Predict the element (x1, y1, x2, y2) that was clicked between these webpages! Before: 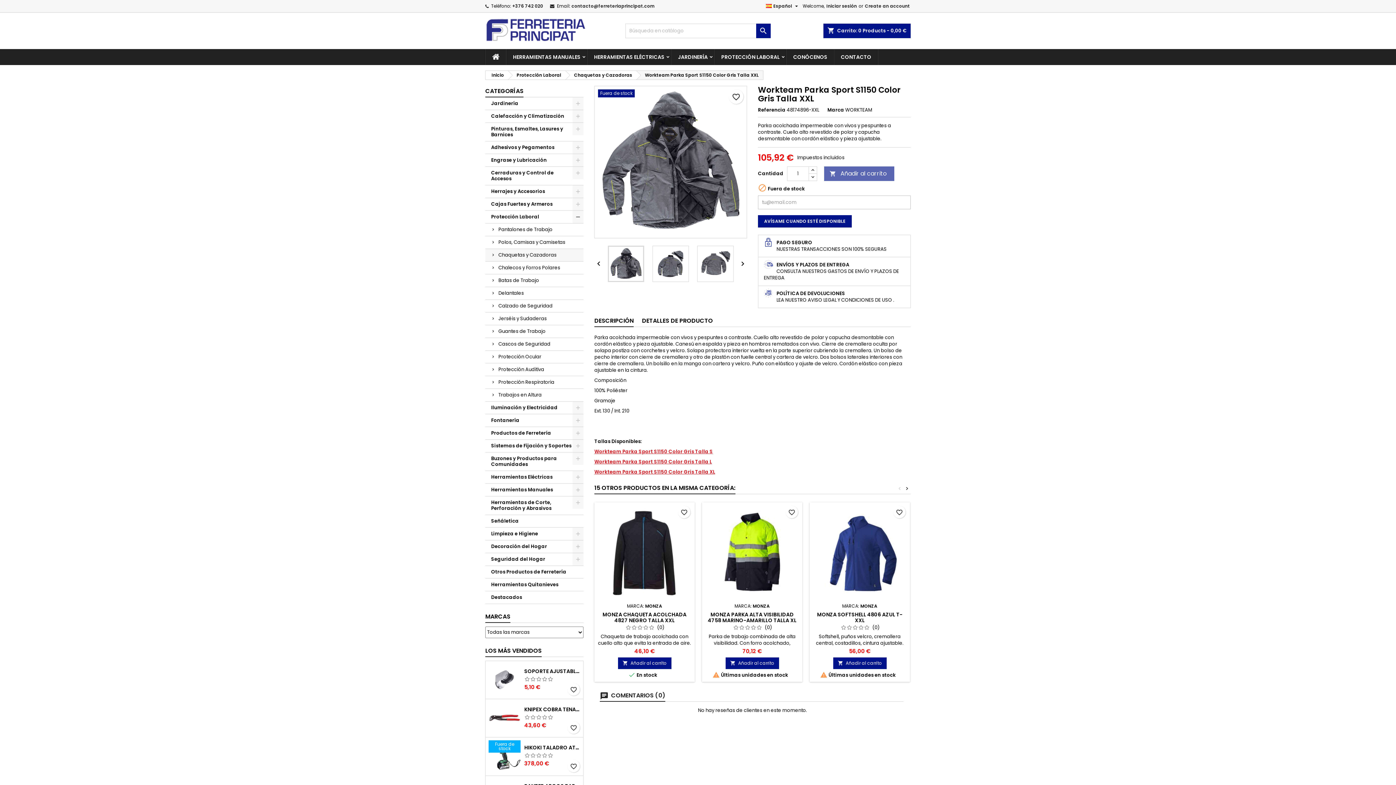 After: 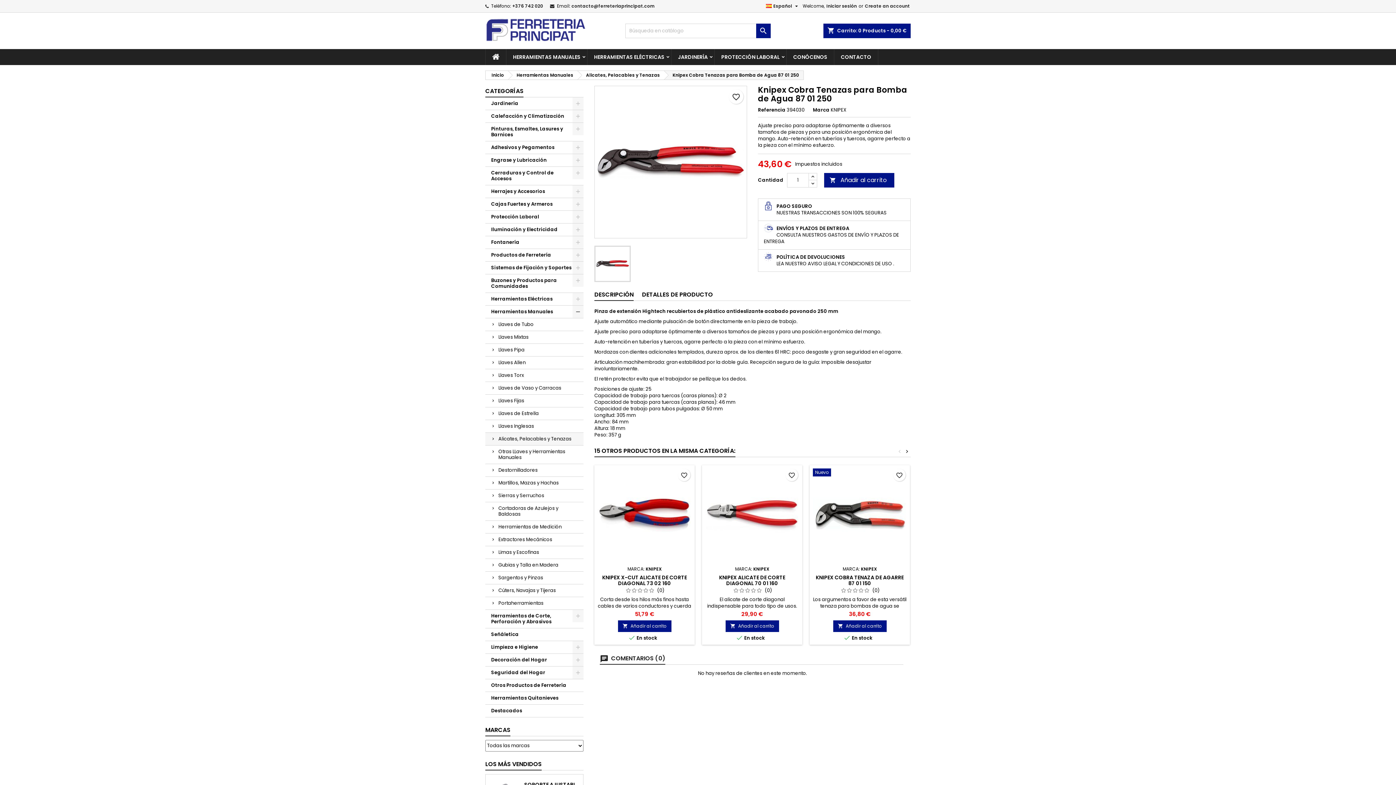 Action: label: KNIPEX COBRA TENAZAS PARA BOMBA DE AGUA 87 01 250 bbox: (524, 706, 580, 712)